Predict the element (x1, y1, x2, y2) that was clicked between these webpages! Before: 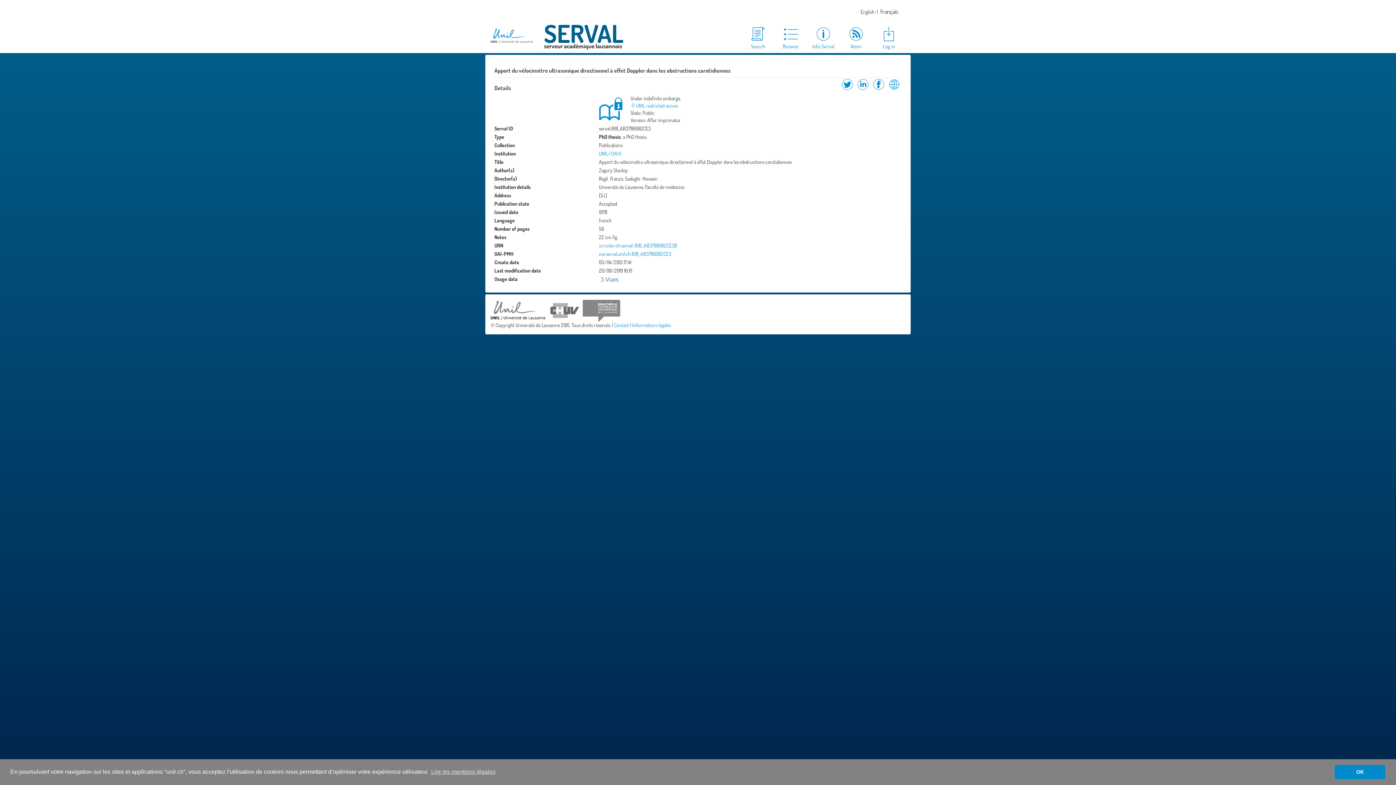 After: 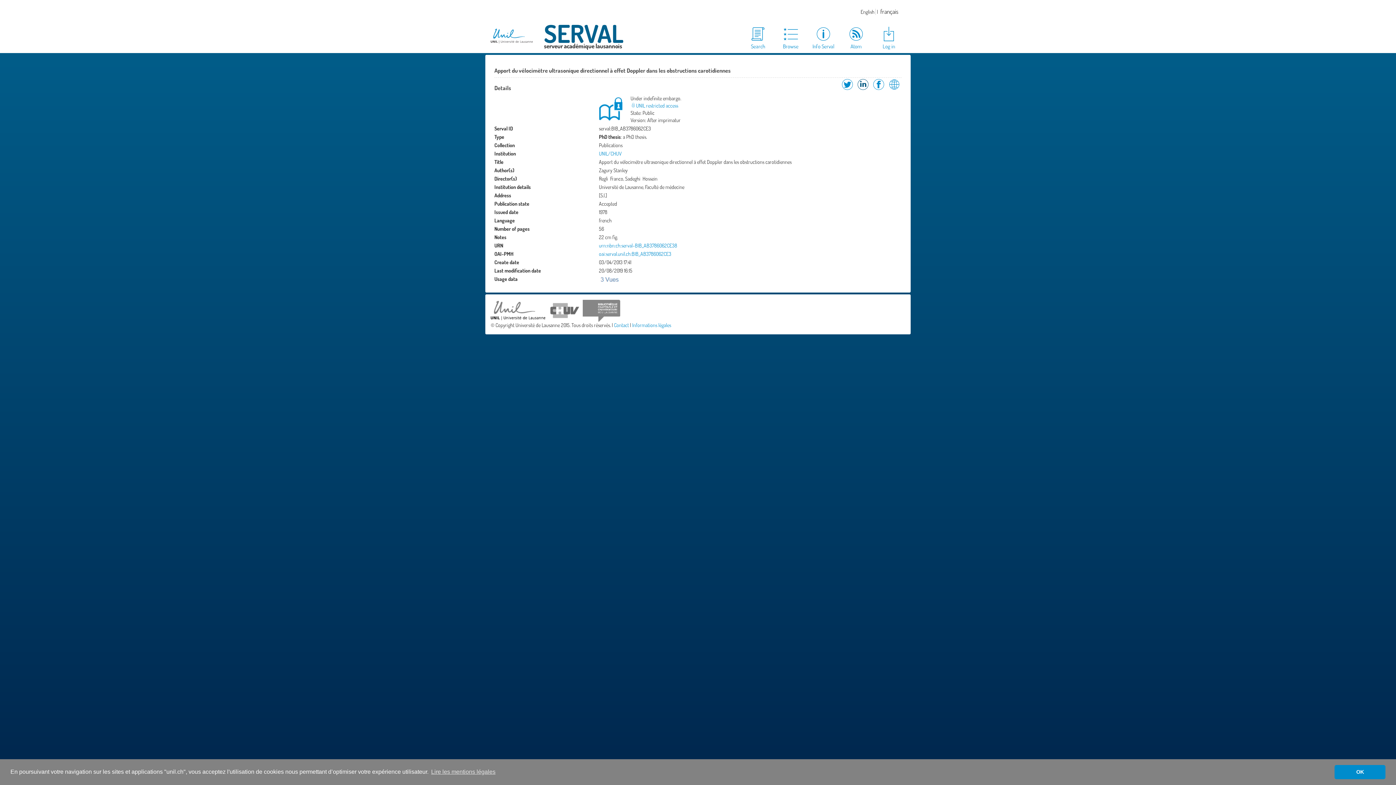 Action: label: Share on LinkedIn bbox: (856, 85, 870, 92)